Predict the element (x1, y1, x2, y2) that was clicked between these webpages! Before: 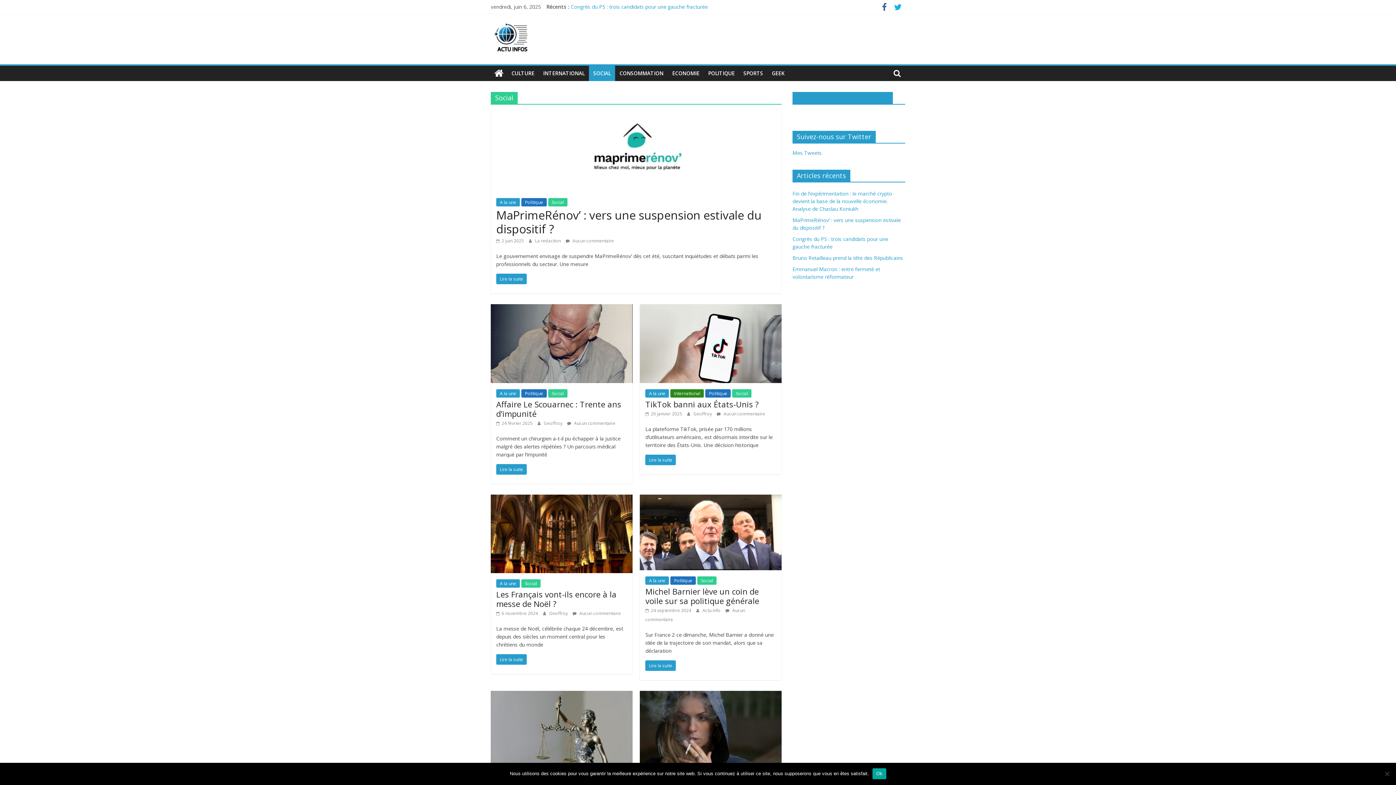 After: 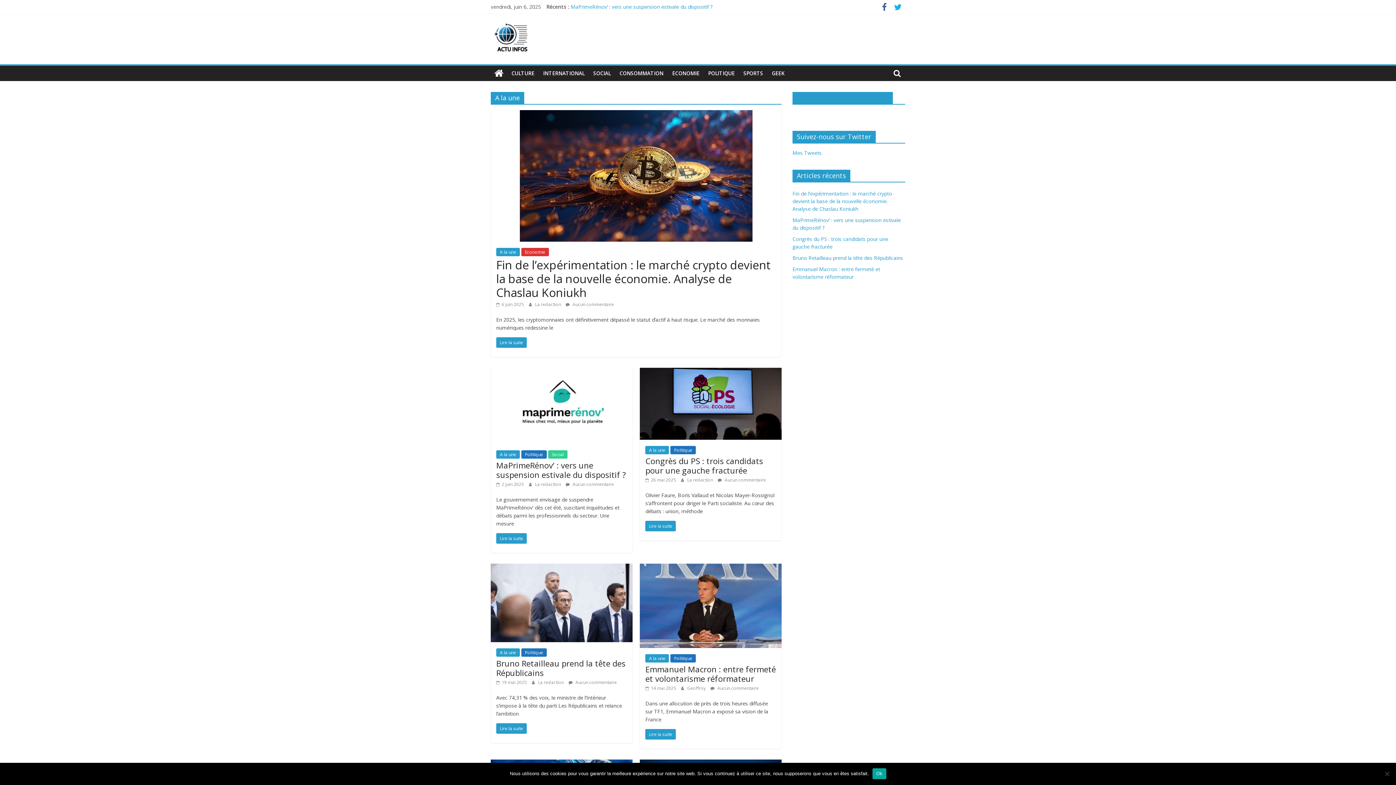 Action: label: A la une bbox: (496, 579, 520, 588)